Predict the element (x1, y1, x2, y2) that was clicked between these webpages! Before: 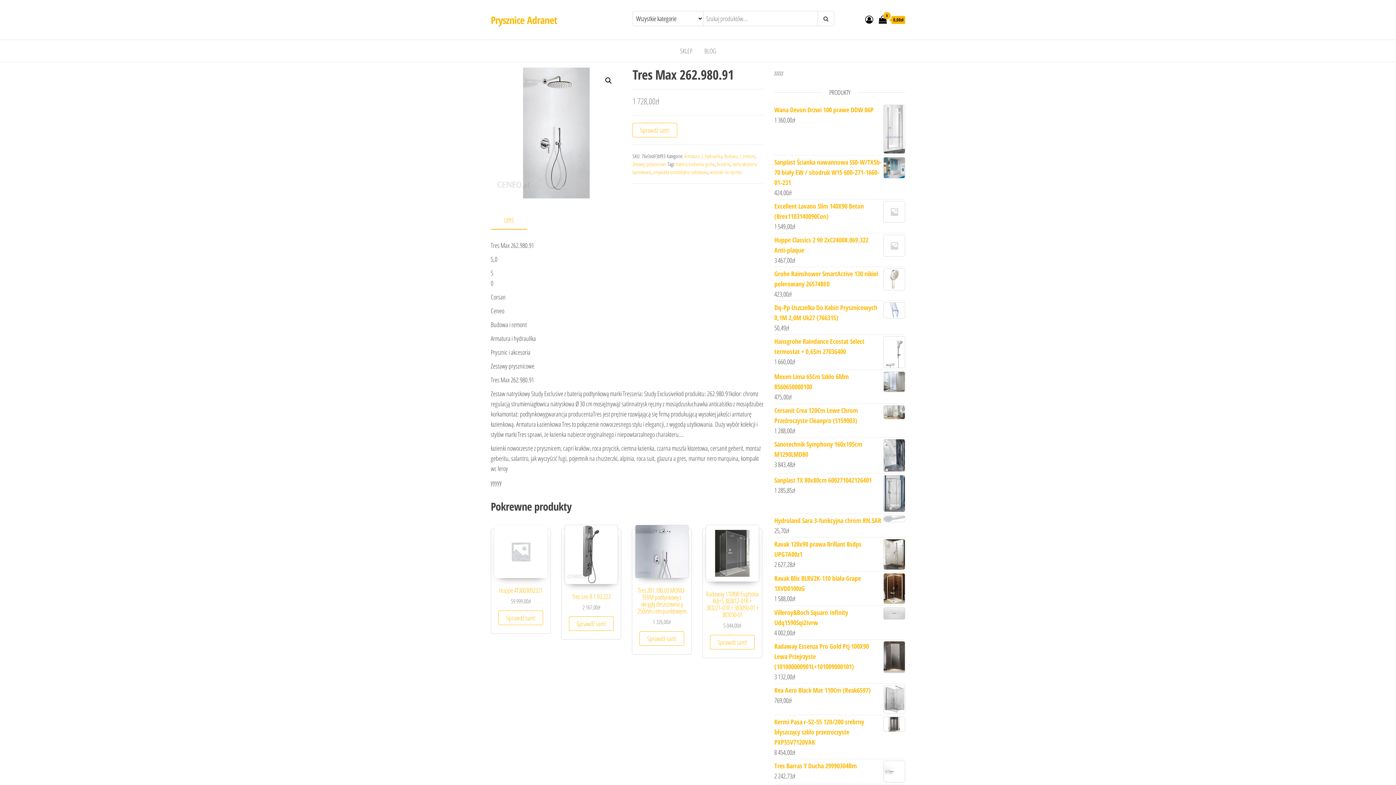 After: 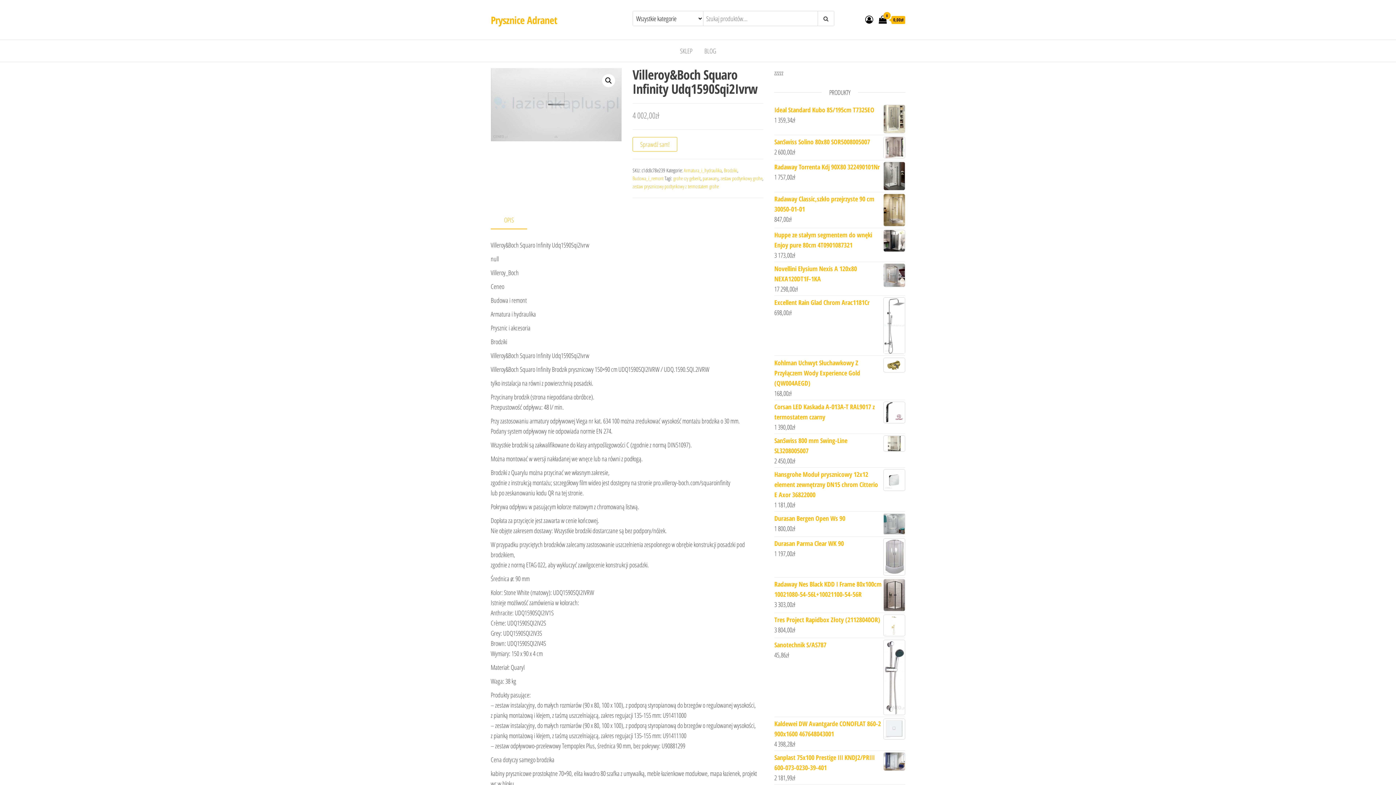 Action: label: Villeroy&Boch Squaro Infinity Udq1590Sqi2Ivrw bbox: (774, 607, 905, 627)